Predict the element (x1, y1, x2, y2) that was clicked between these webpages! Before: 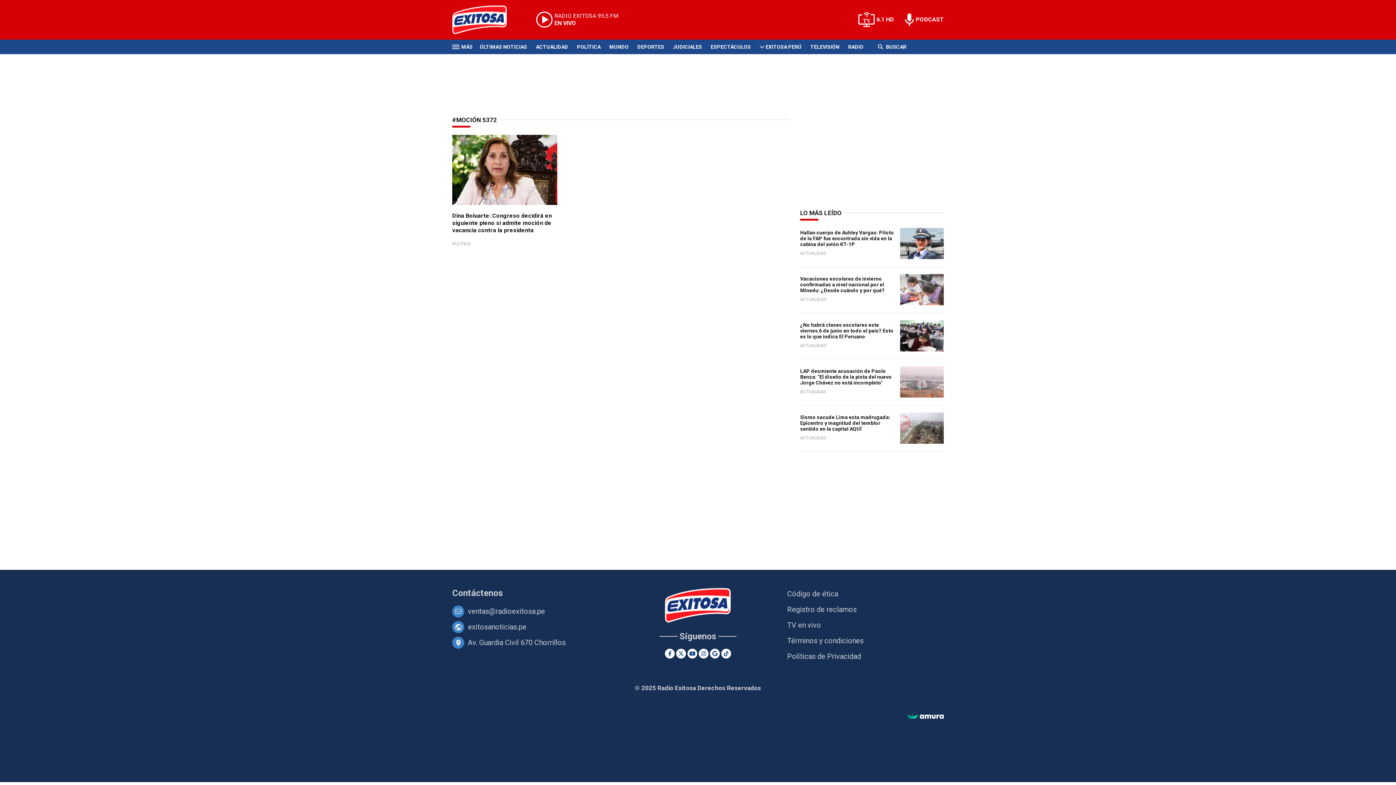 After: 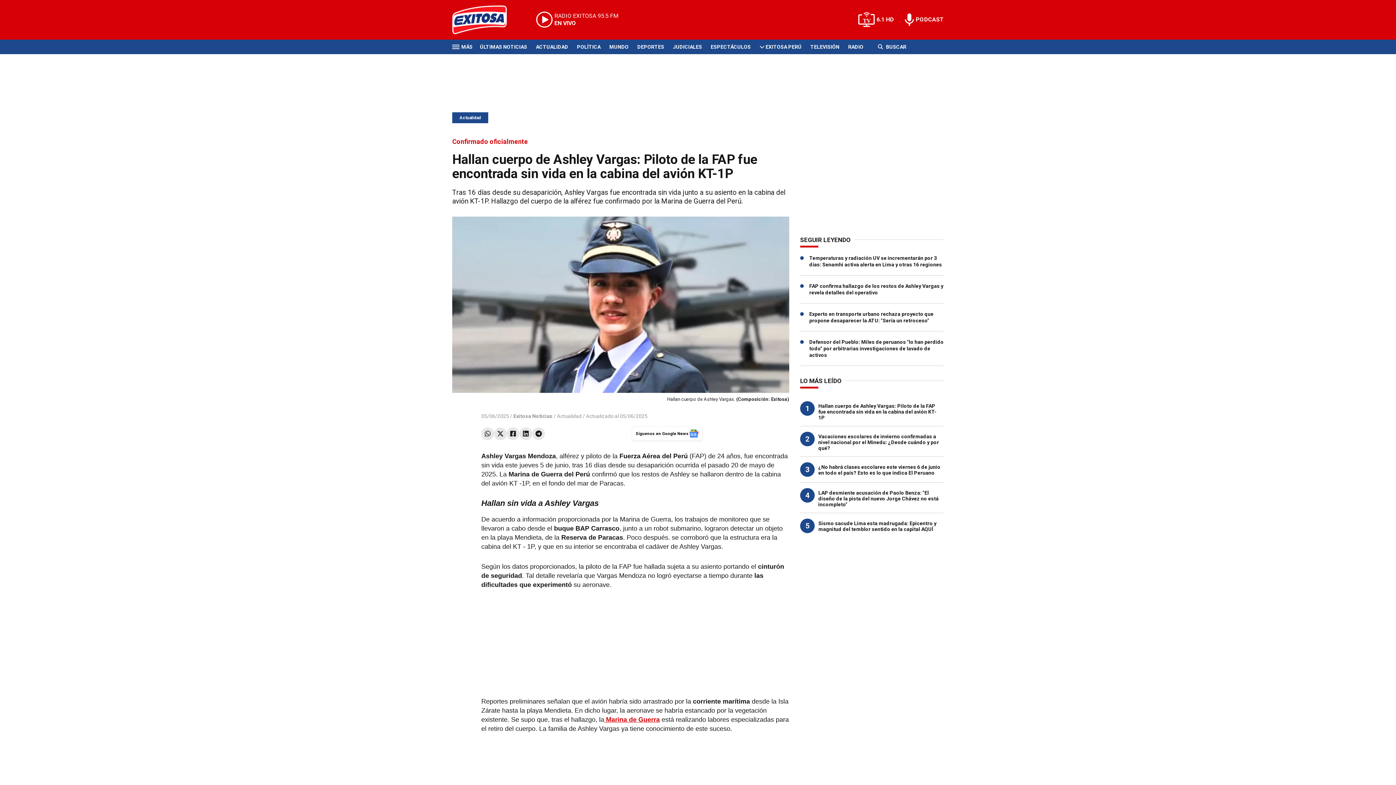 Action: bbox: (800, 229, 894, 247) label: Hallan cuerpo de Ashley Vargas: Piloto de la FAP fue encontrada sin vida en la cabina del avión KT-1P